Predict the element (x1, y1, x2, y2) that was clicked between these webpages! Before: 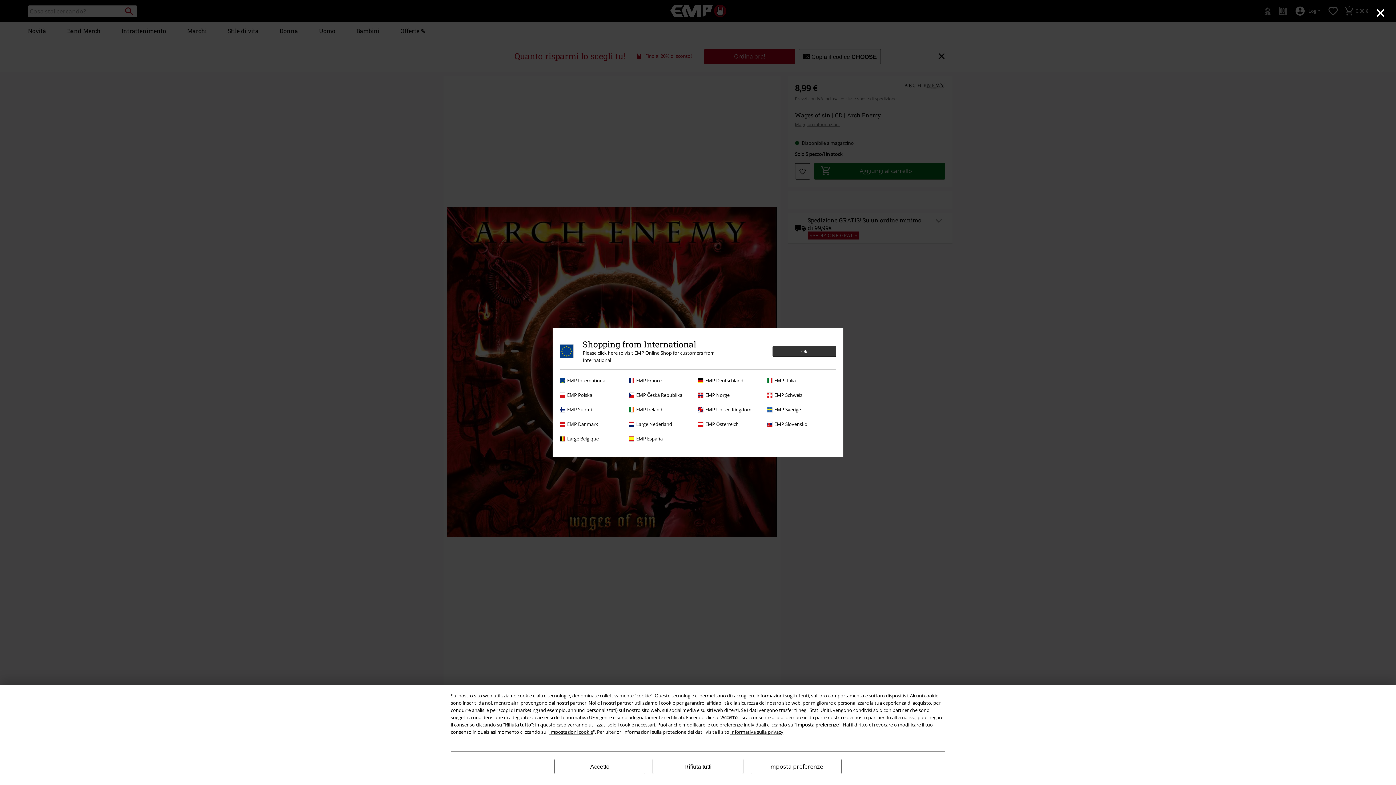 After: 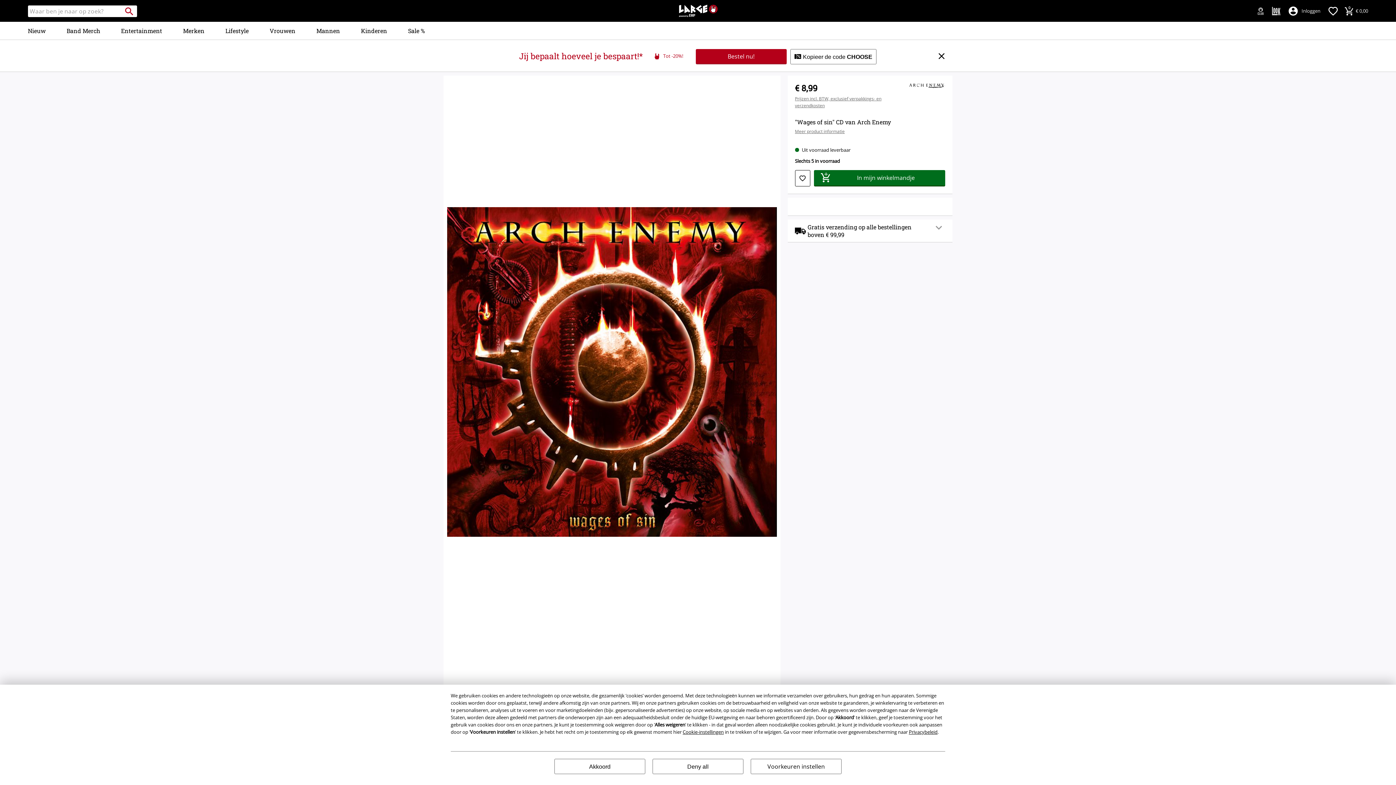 Action: label: Large Nederland bbox: (629, 420, 694, 428)